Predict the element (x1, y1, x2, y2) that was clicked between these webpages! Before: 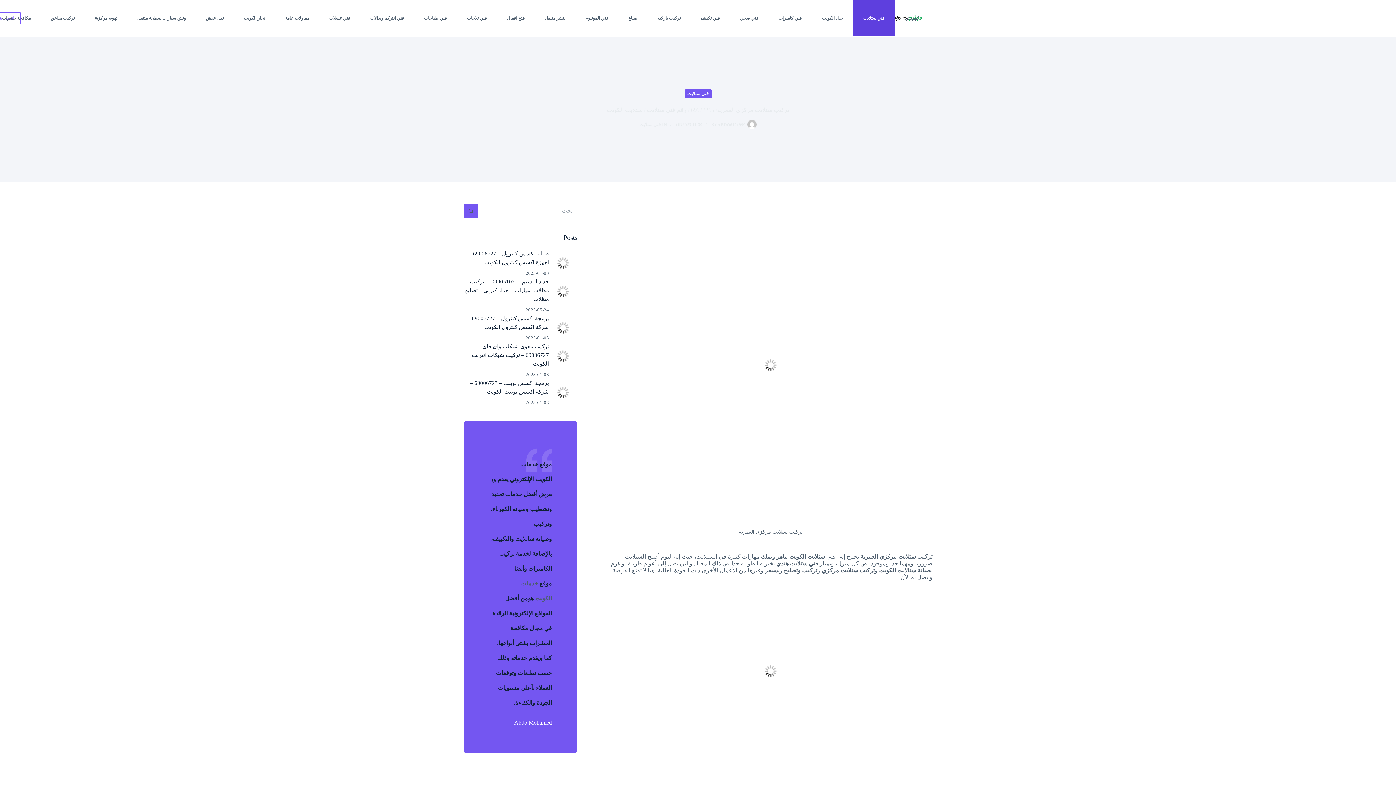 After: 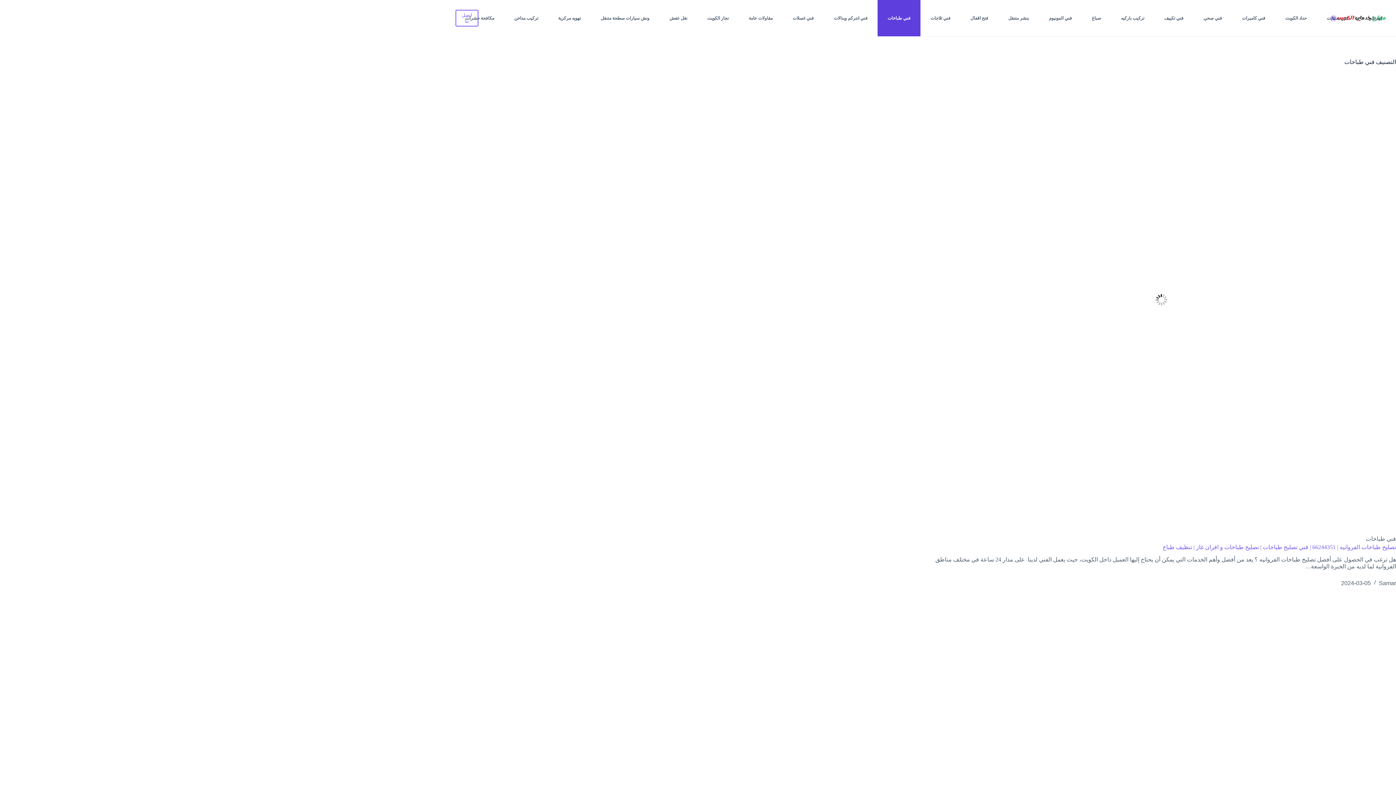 Action: label: فني طباخات bbox: (414, 0, 457, 36)